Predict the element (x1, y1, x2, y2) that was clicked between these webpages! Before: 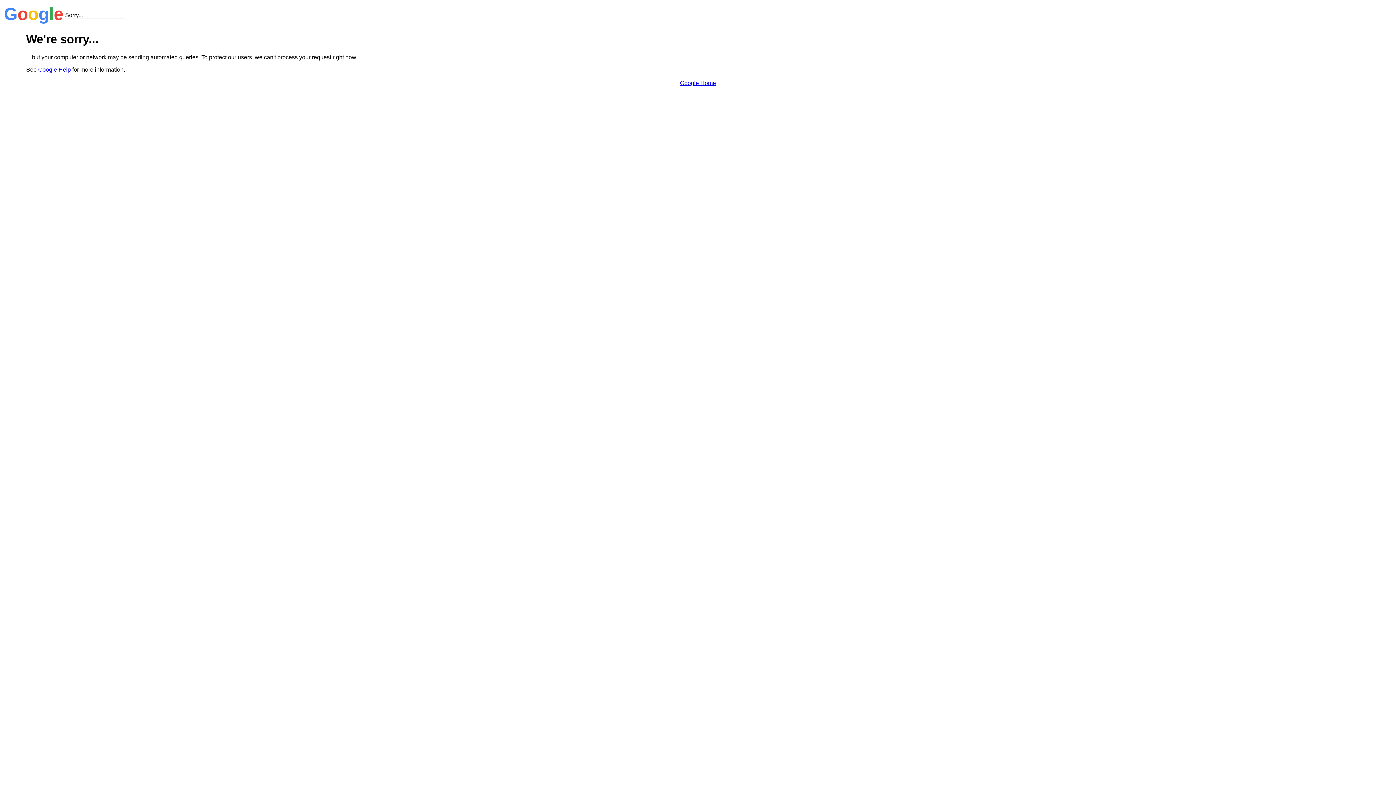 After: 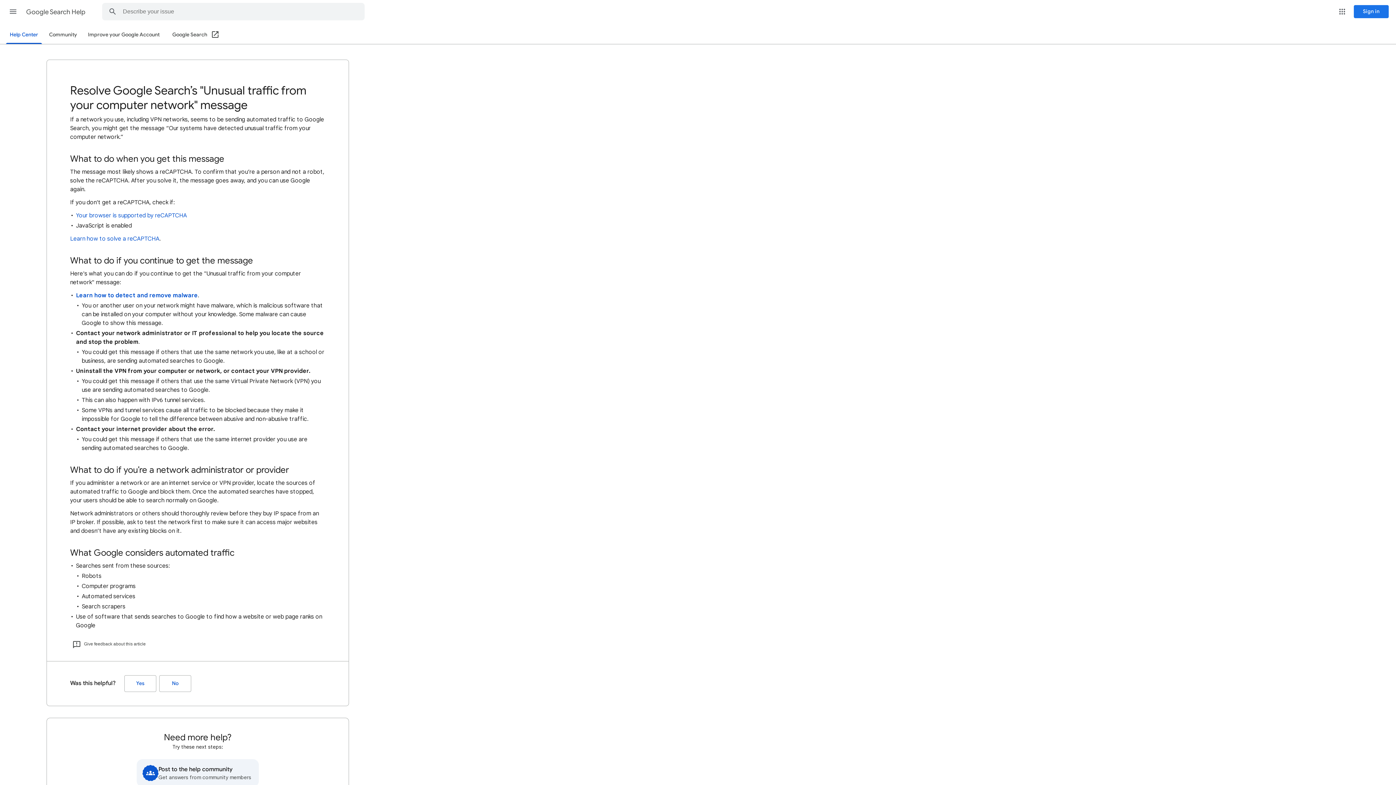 Action: bbox: (38, 66, 70, 72) label: Google Help